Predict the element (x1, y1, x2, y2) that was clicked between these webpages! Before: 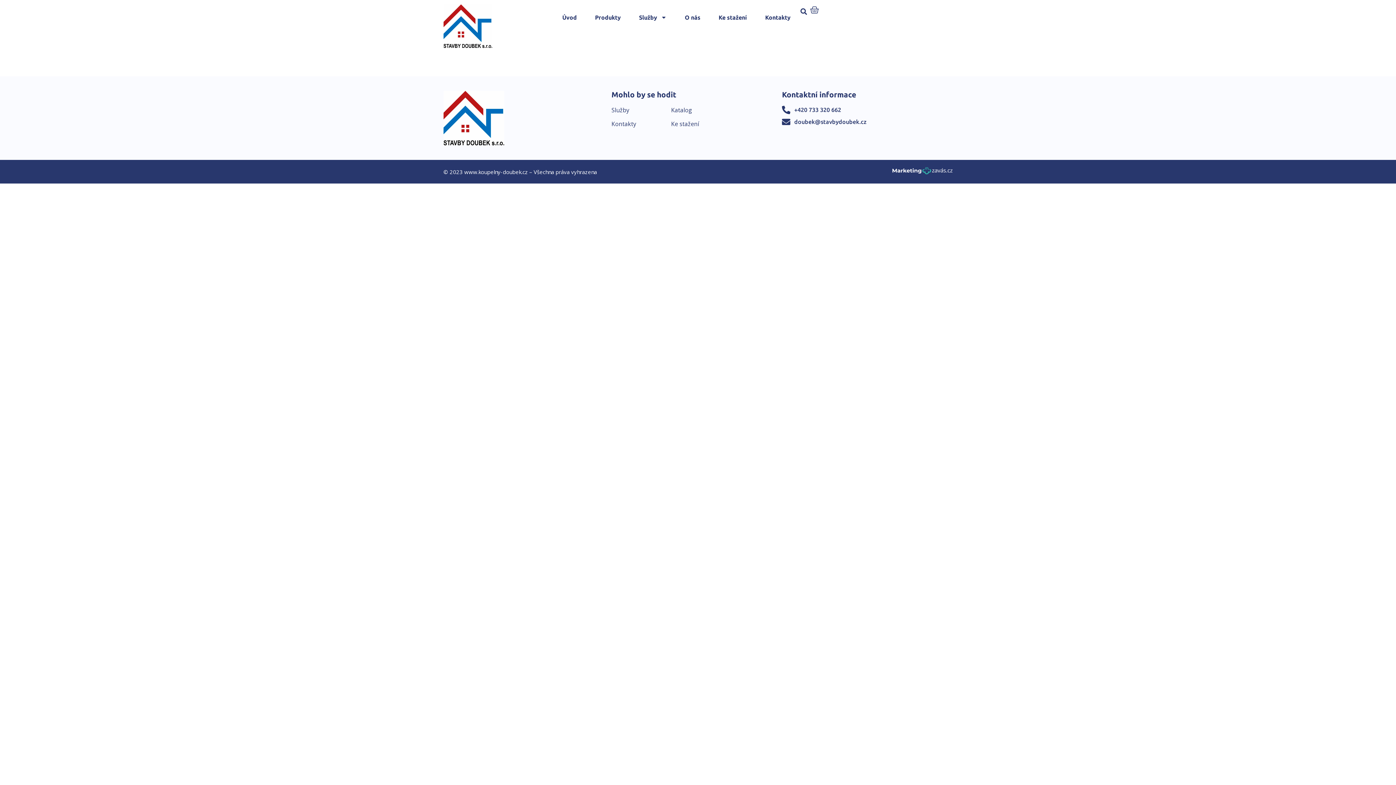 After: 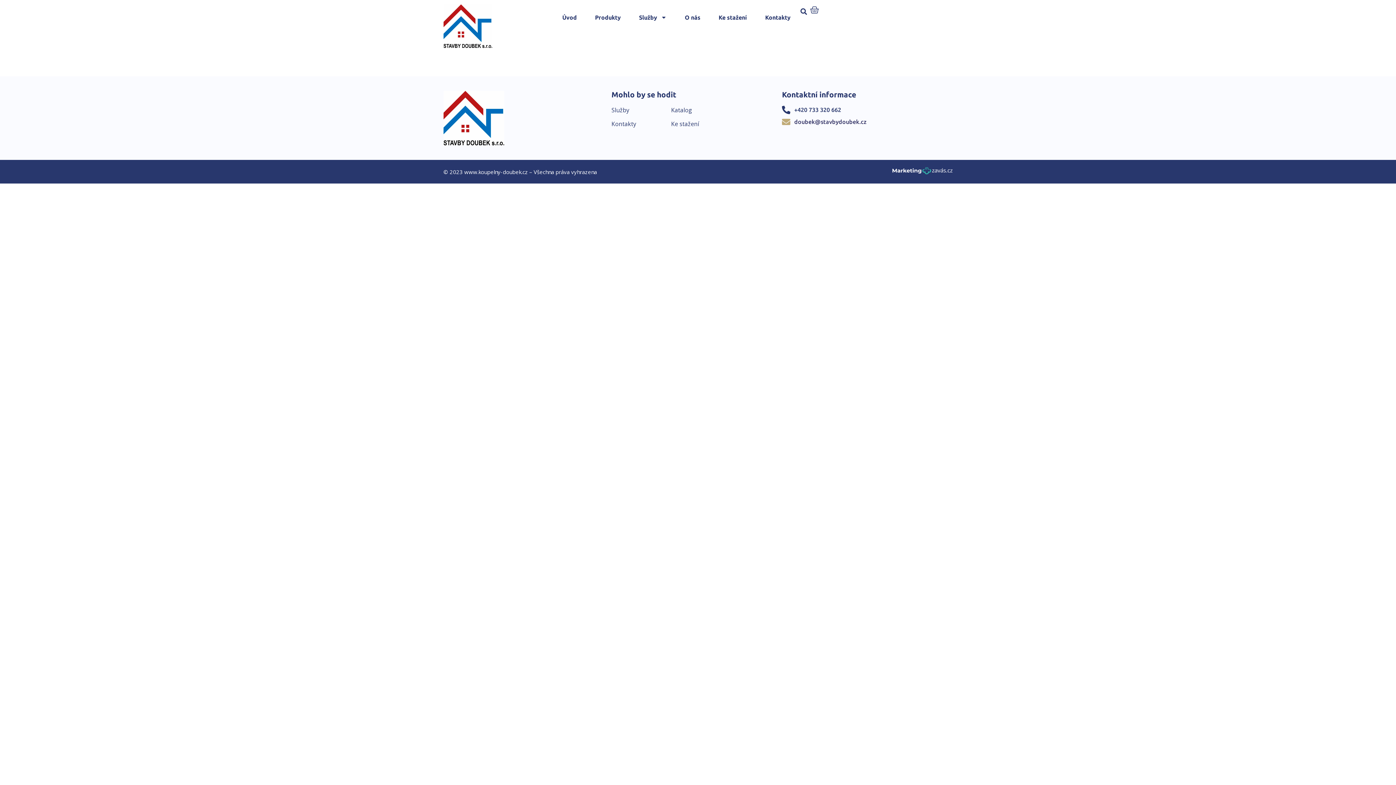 Action: bbox: (794, 118, 866, 125) label: doubek@stavbydoubek.cz